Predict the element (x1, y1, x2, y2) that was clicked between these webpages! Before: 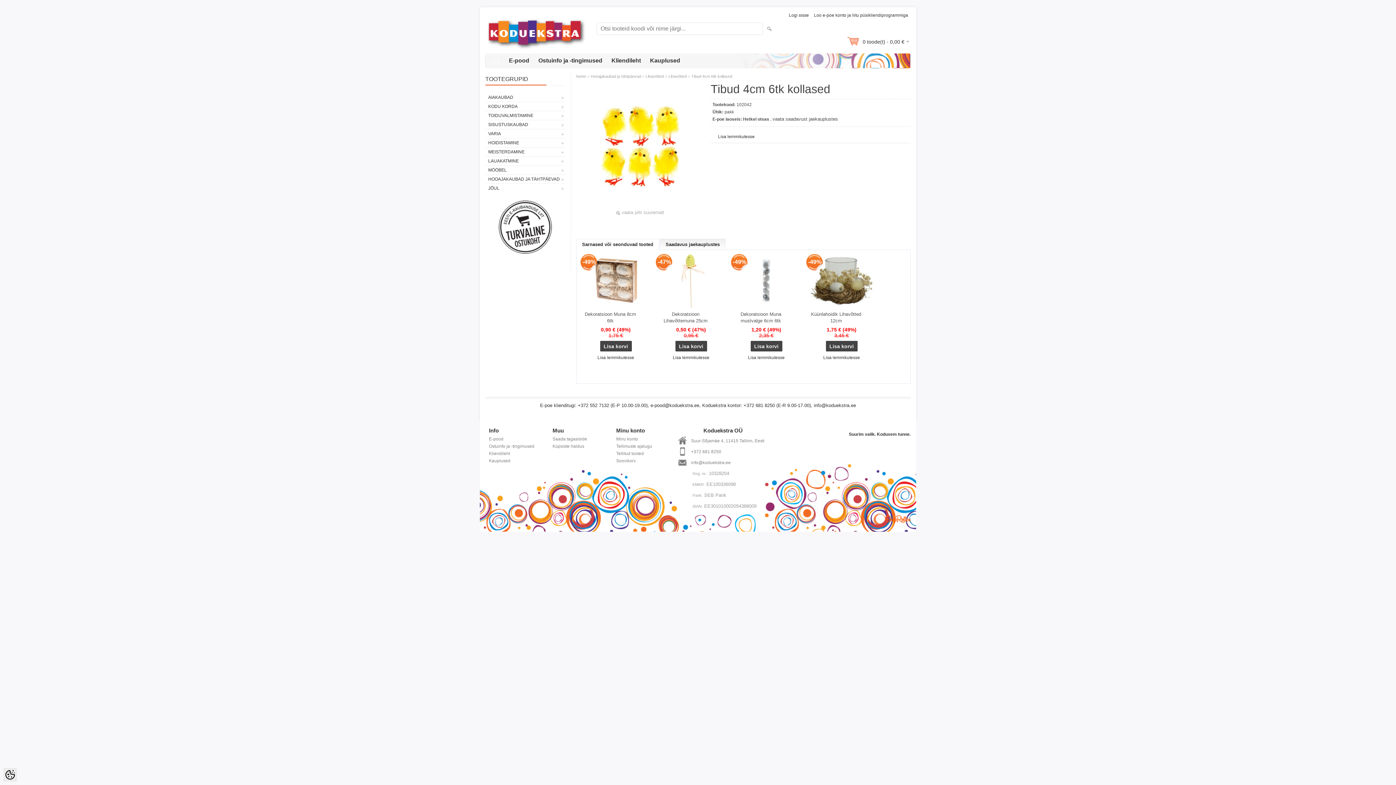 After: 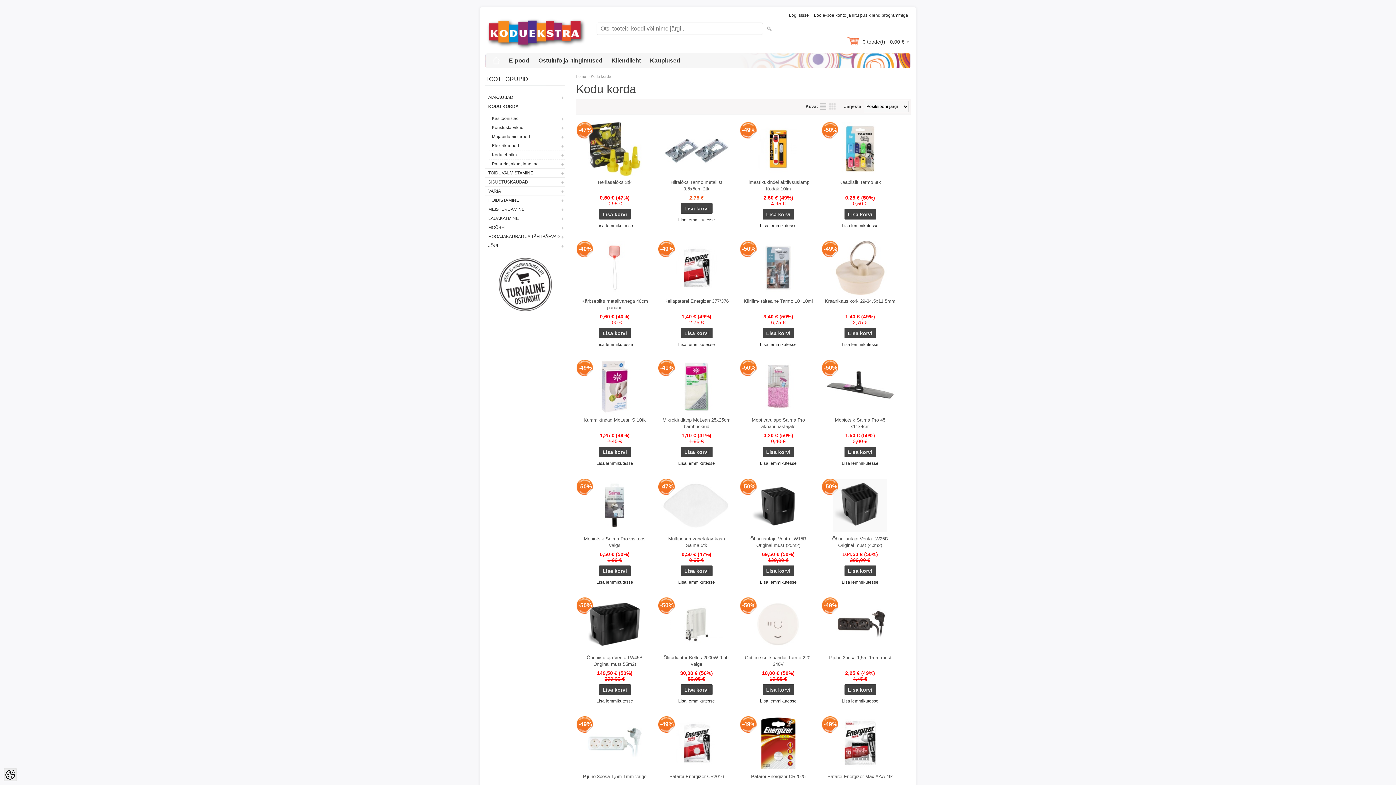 Action: label: KODU KORDA bbox: (485, 102, 565, 111)